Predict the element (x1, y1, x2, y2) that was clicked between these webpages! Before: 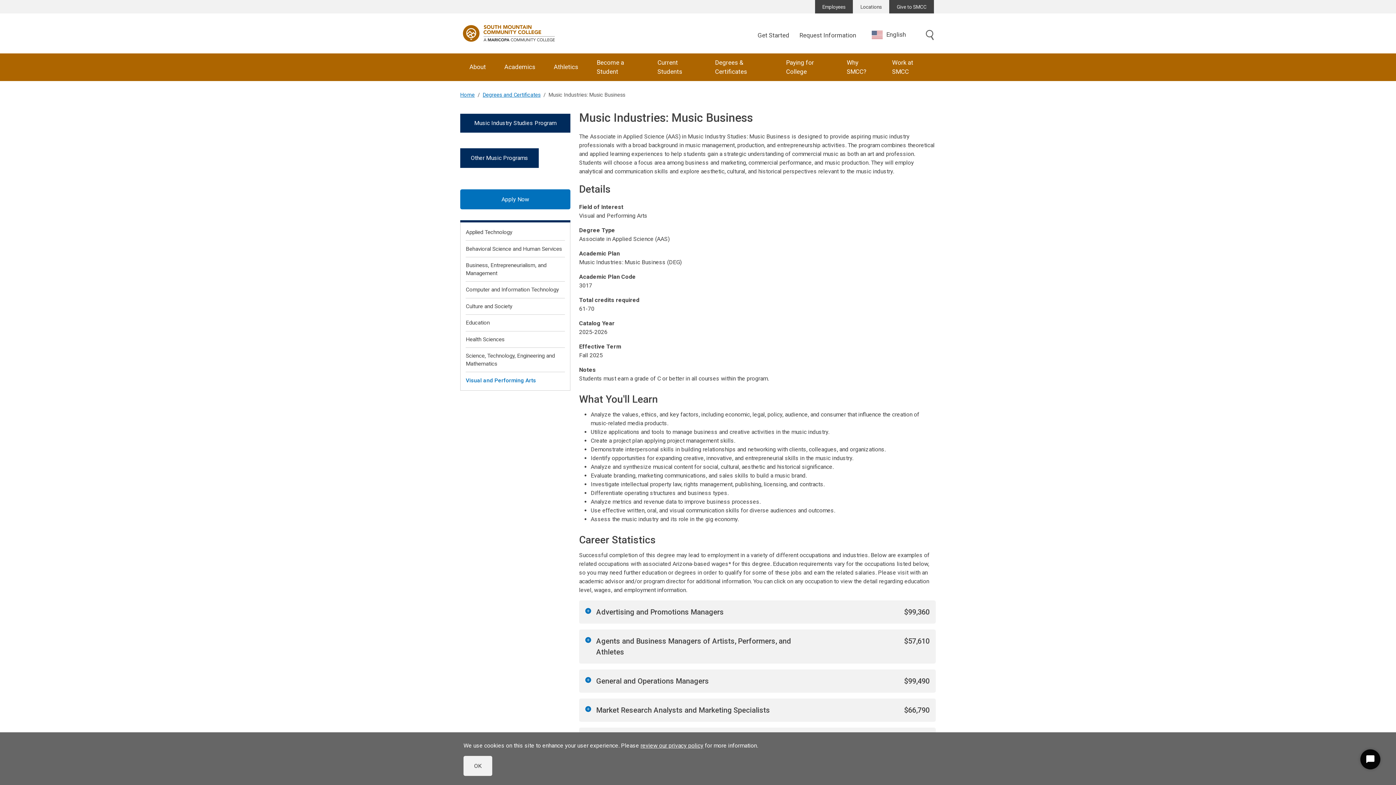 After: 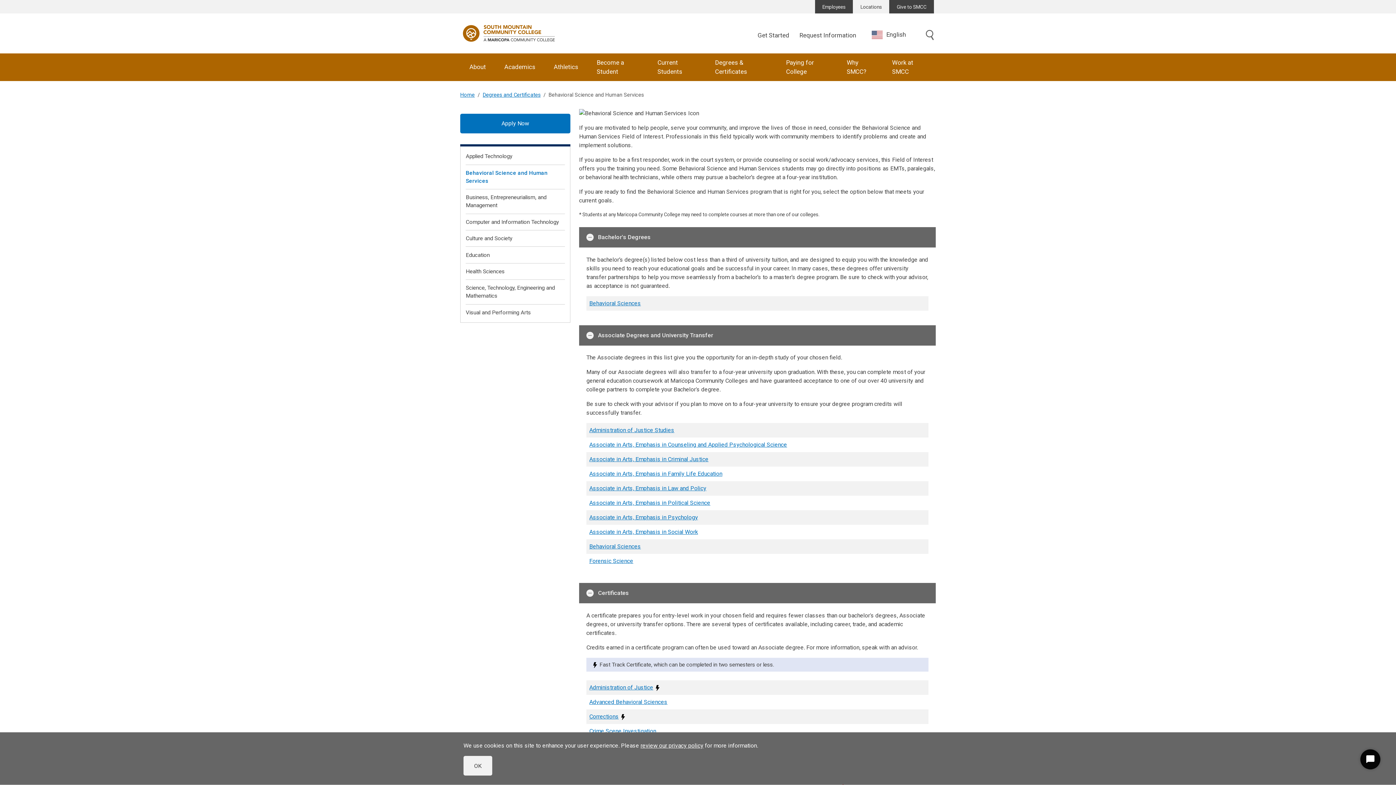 Action: label: Behavioral Science and Human Services bbox: (465, 240, 565, 257)